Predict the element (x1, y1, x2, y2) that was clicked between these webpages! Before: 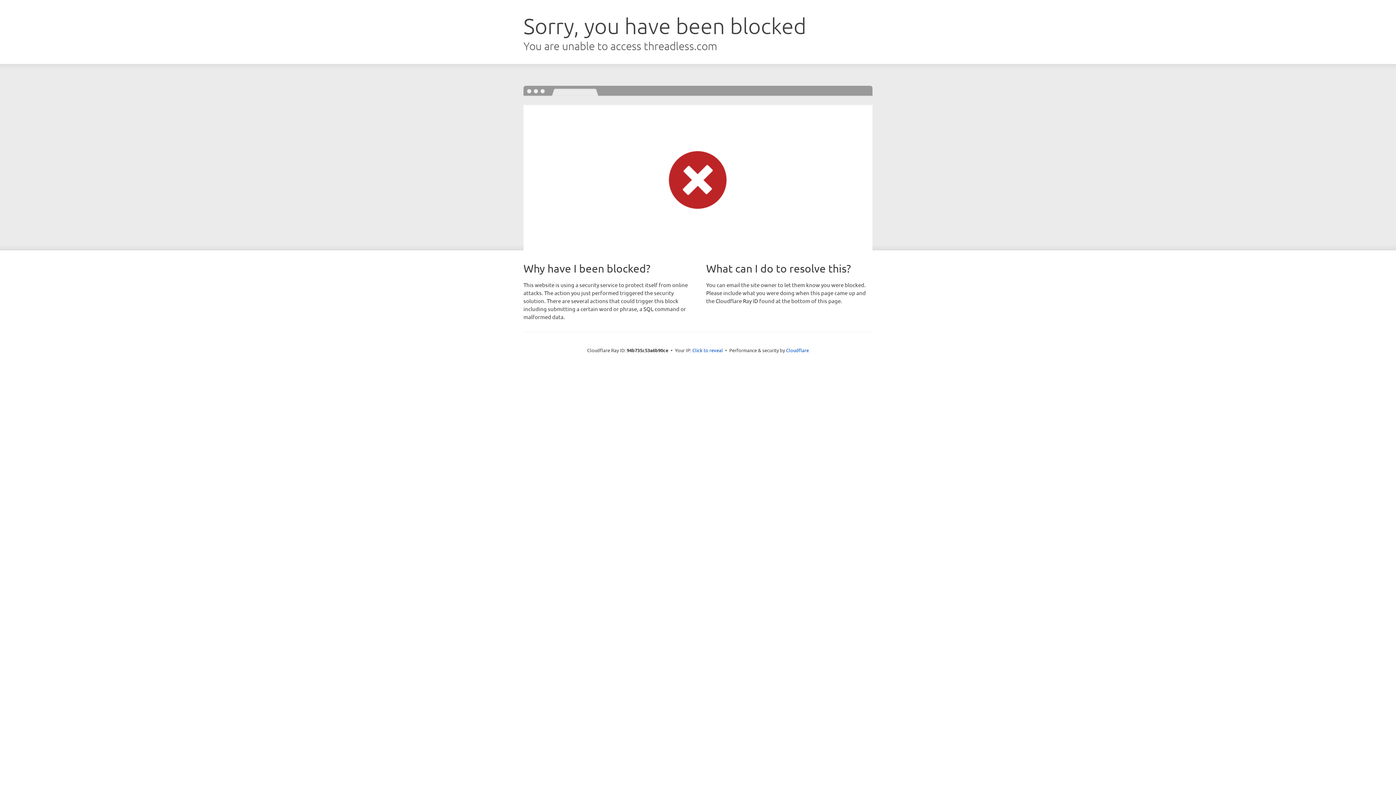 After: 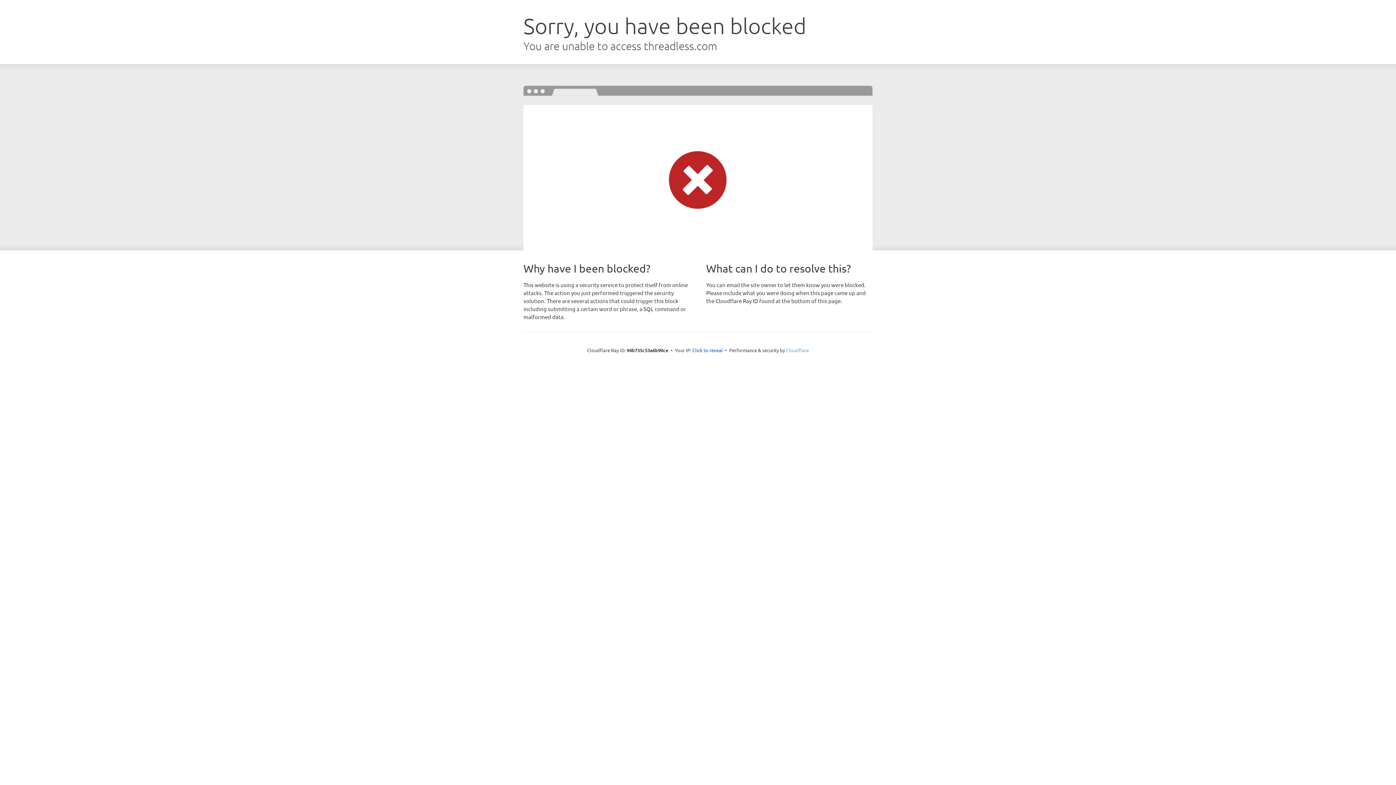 Action: label: Cloudflare bbox: (786, 347, 809, 353)